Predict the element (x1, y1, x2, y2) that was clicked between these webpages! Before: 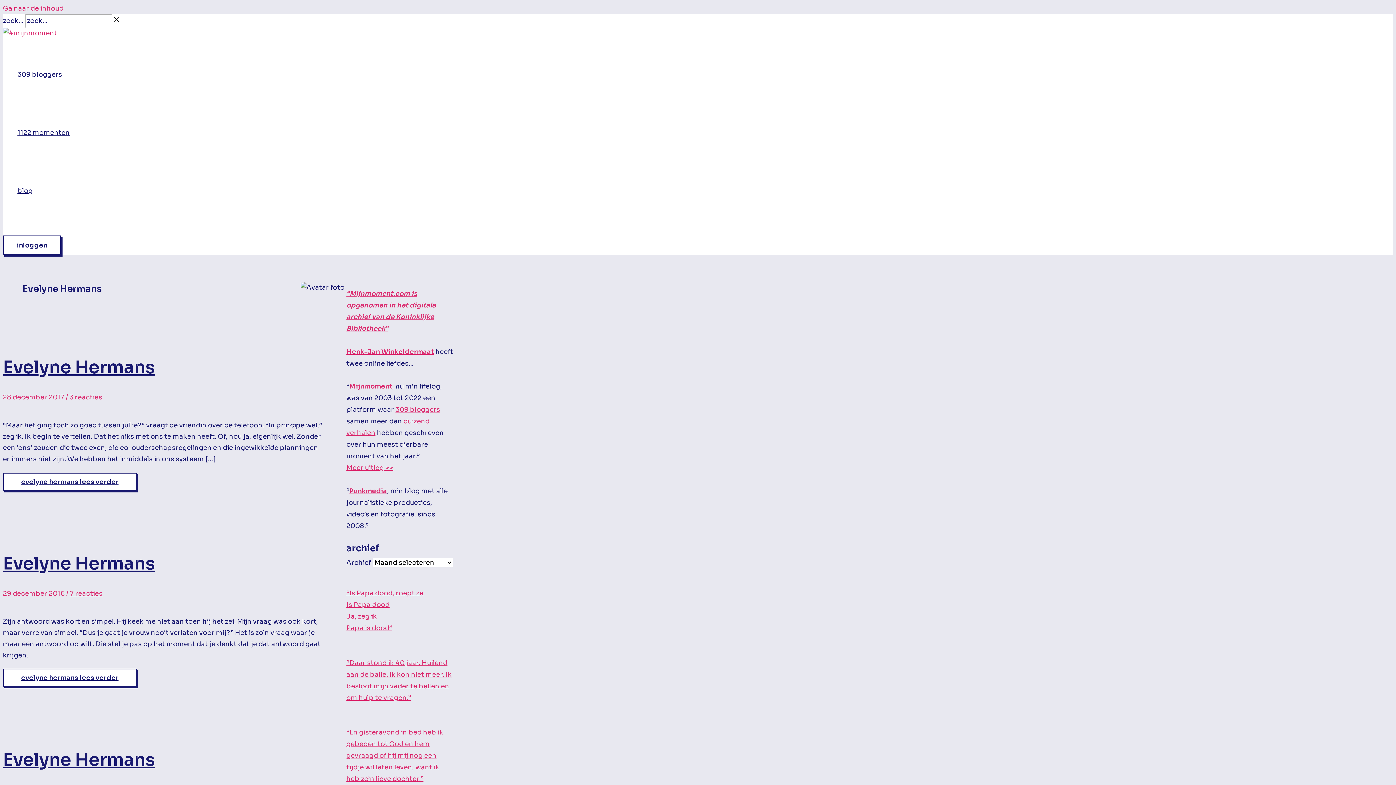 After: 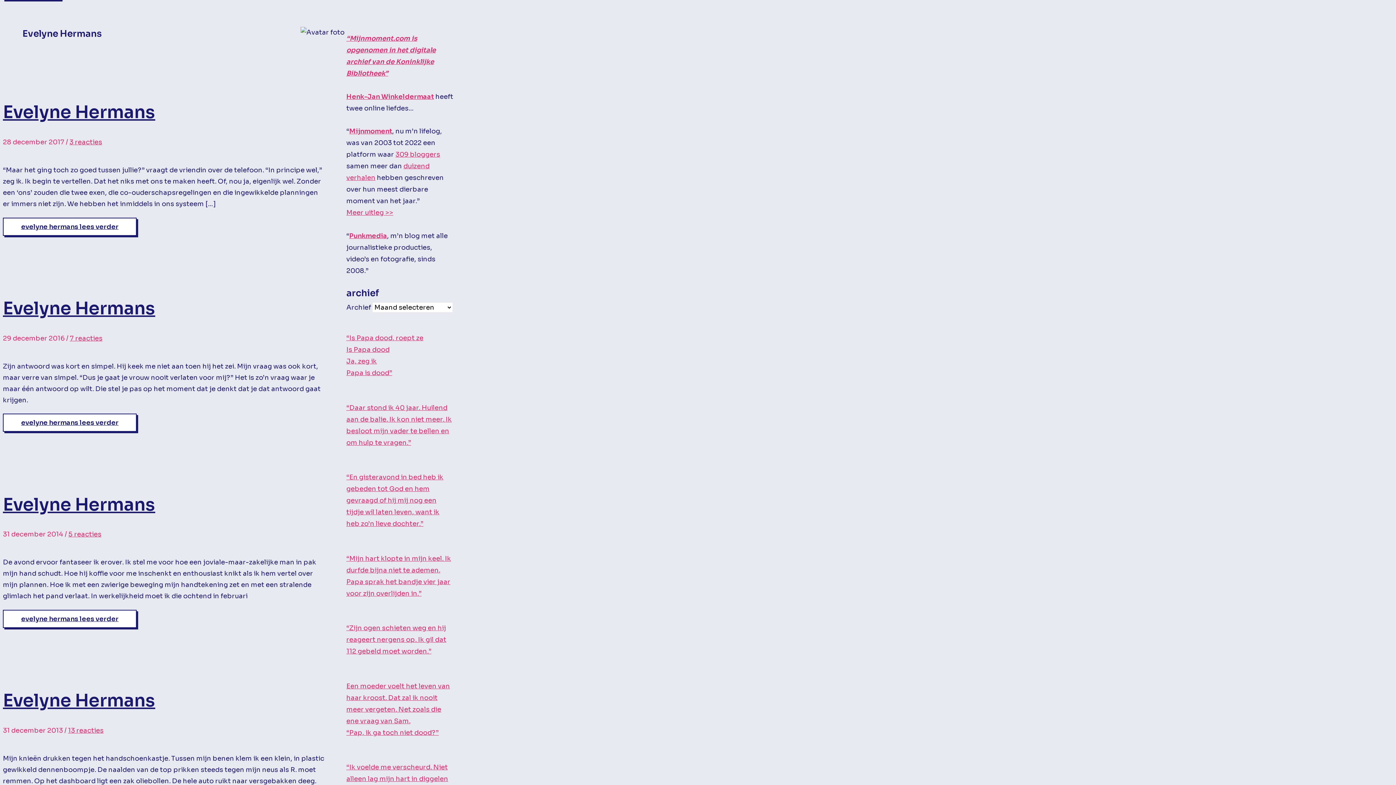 Action: bbox: (2, 4, 63, 12) label: Ga naar de inhoud